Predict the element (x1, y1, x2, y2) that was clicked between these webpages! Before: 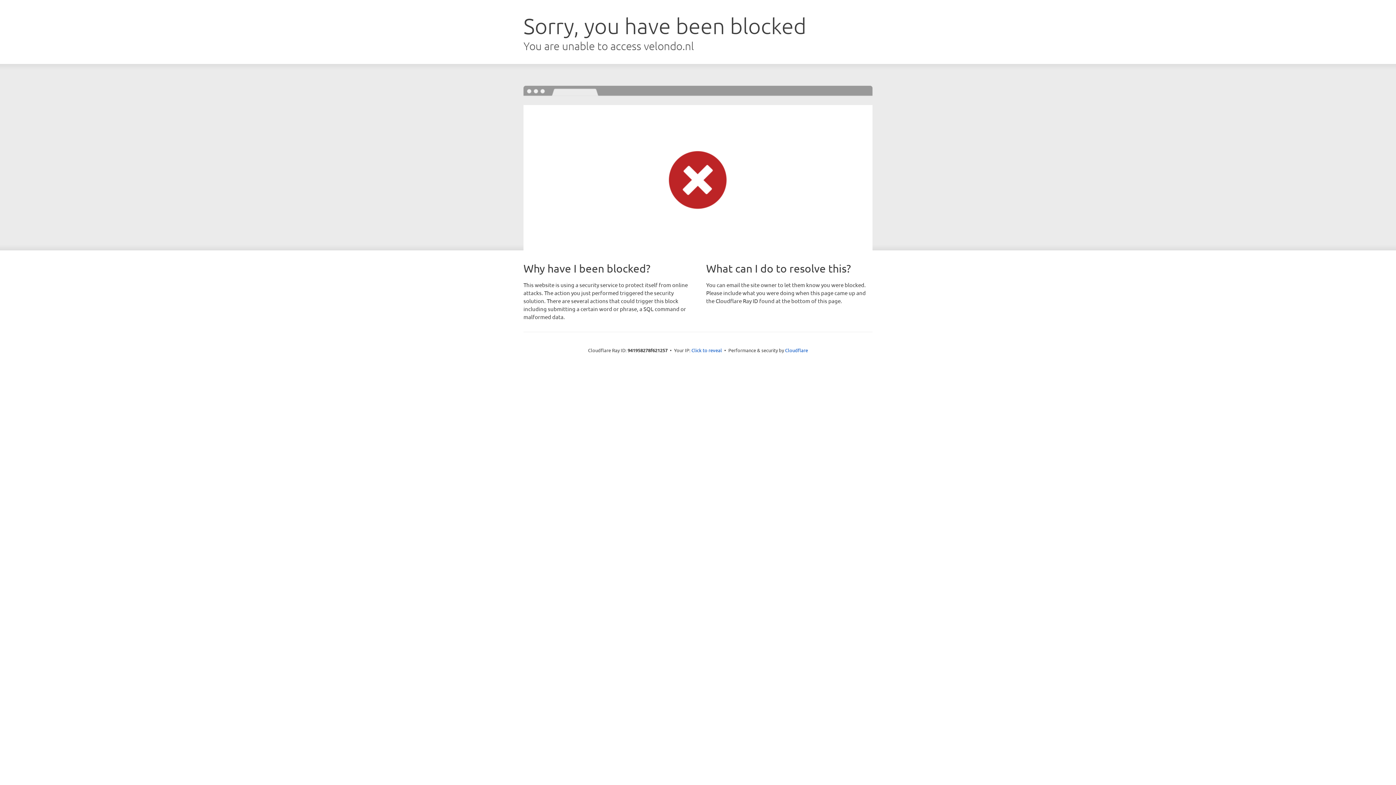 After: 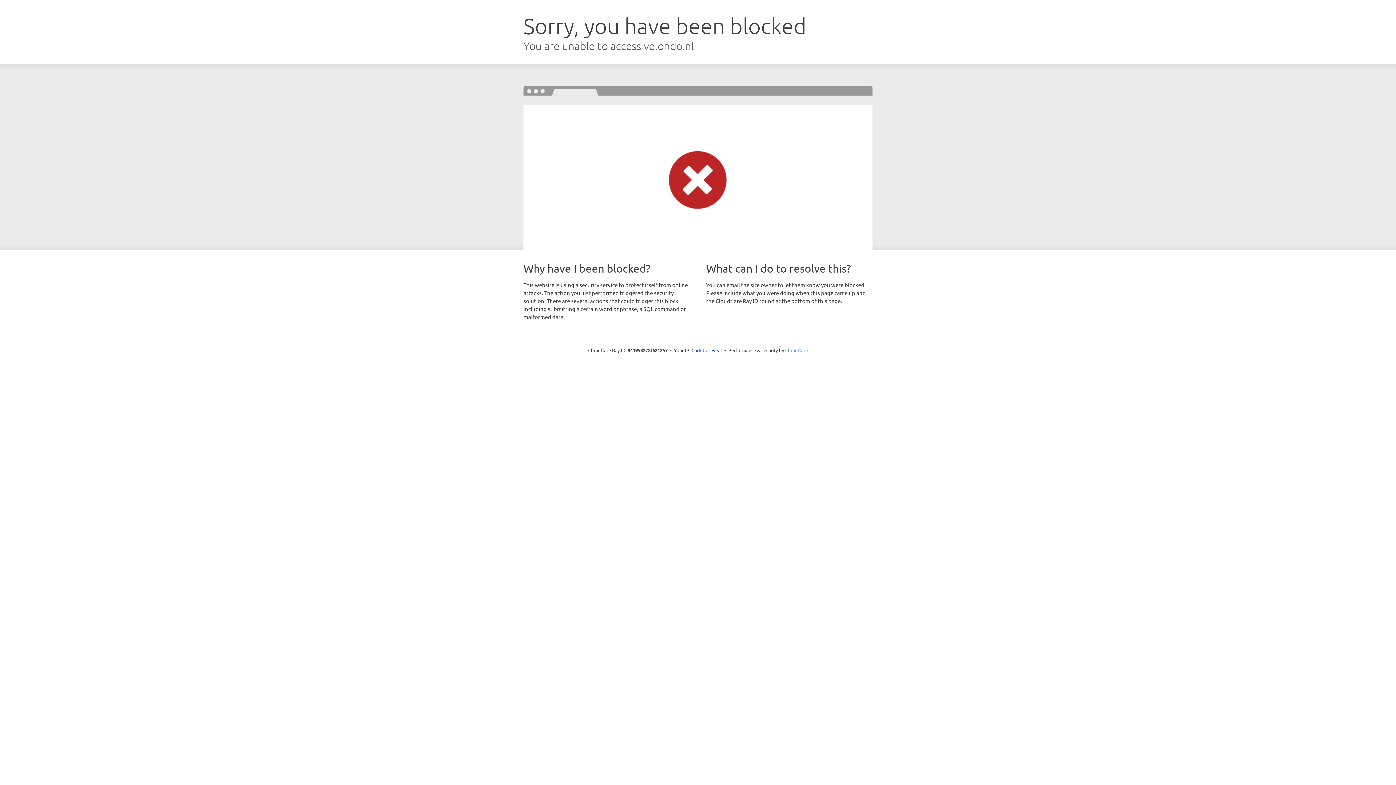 Action: bbox: (785, 347, 808, 353) label: Cloudflare